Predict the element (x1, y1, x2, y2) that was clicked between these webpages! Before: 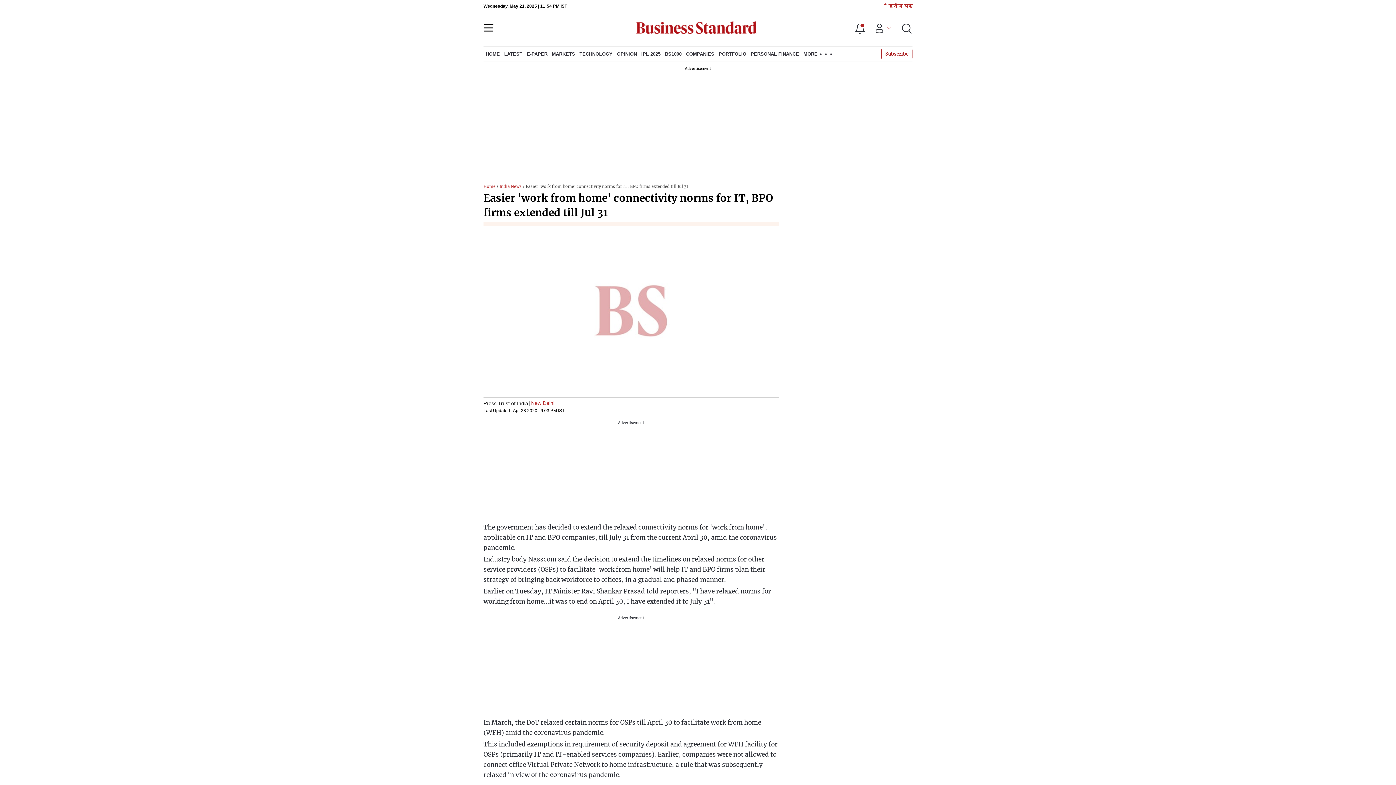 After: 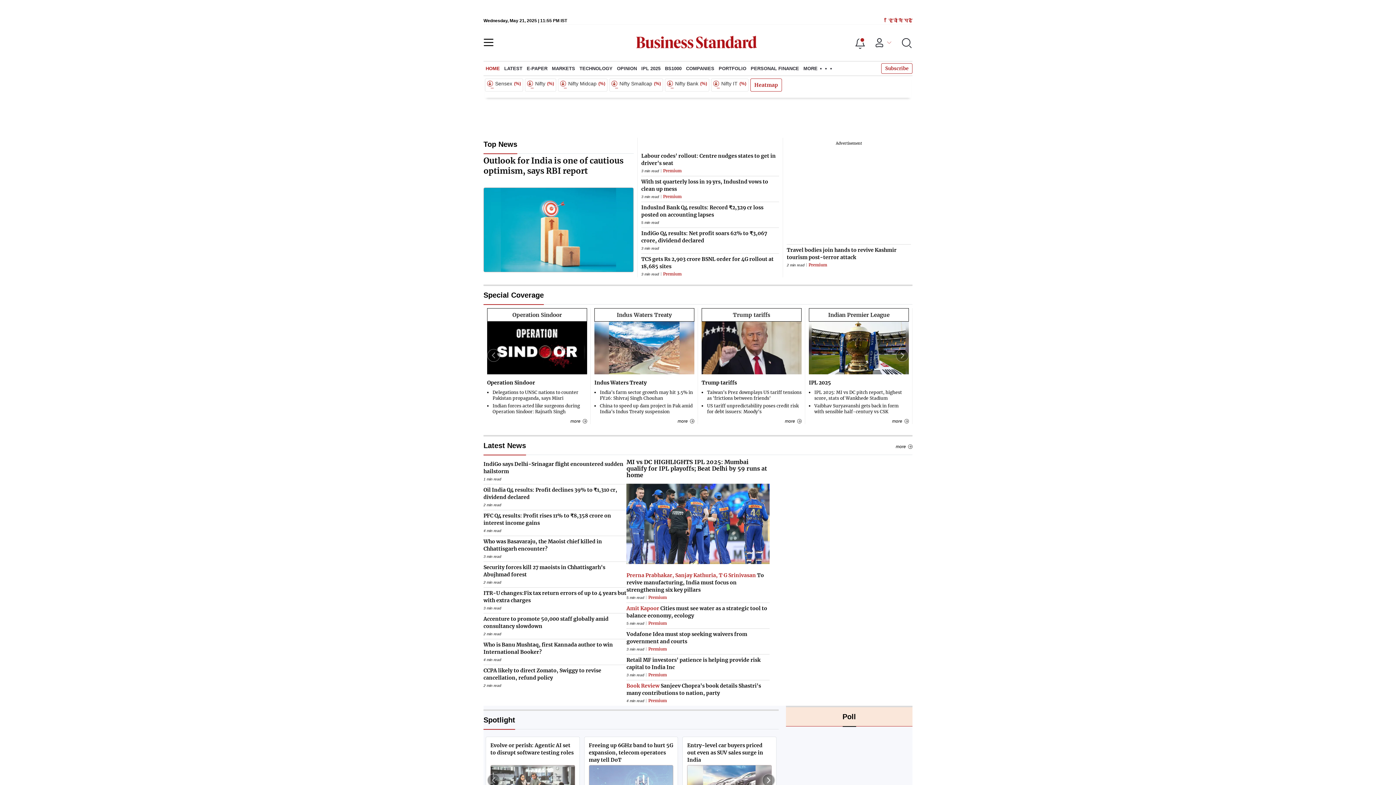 Action: label: HOME bbox: (483, 46, 502, 61)